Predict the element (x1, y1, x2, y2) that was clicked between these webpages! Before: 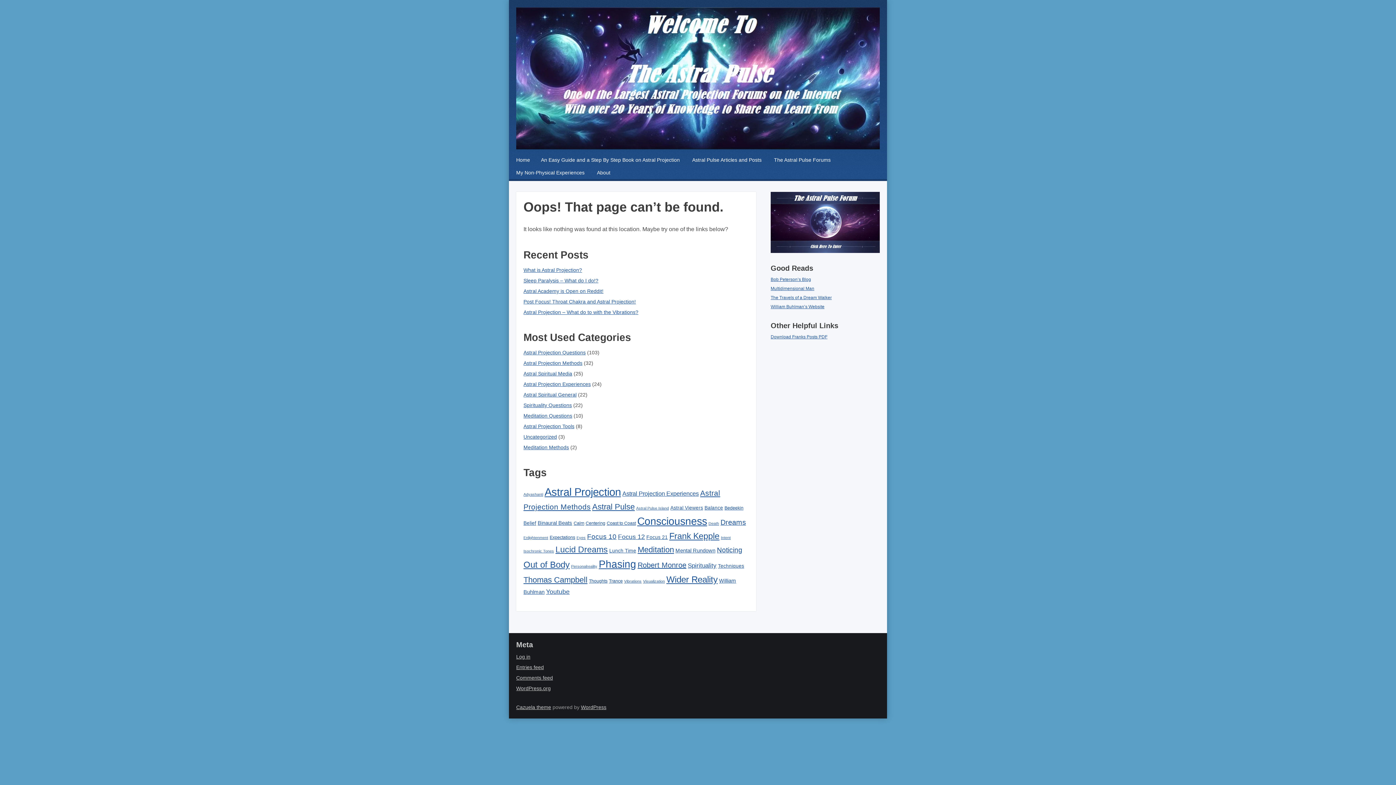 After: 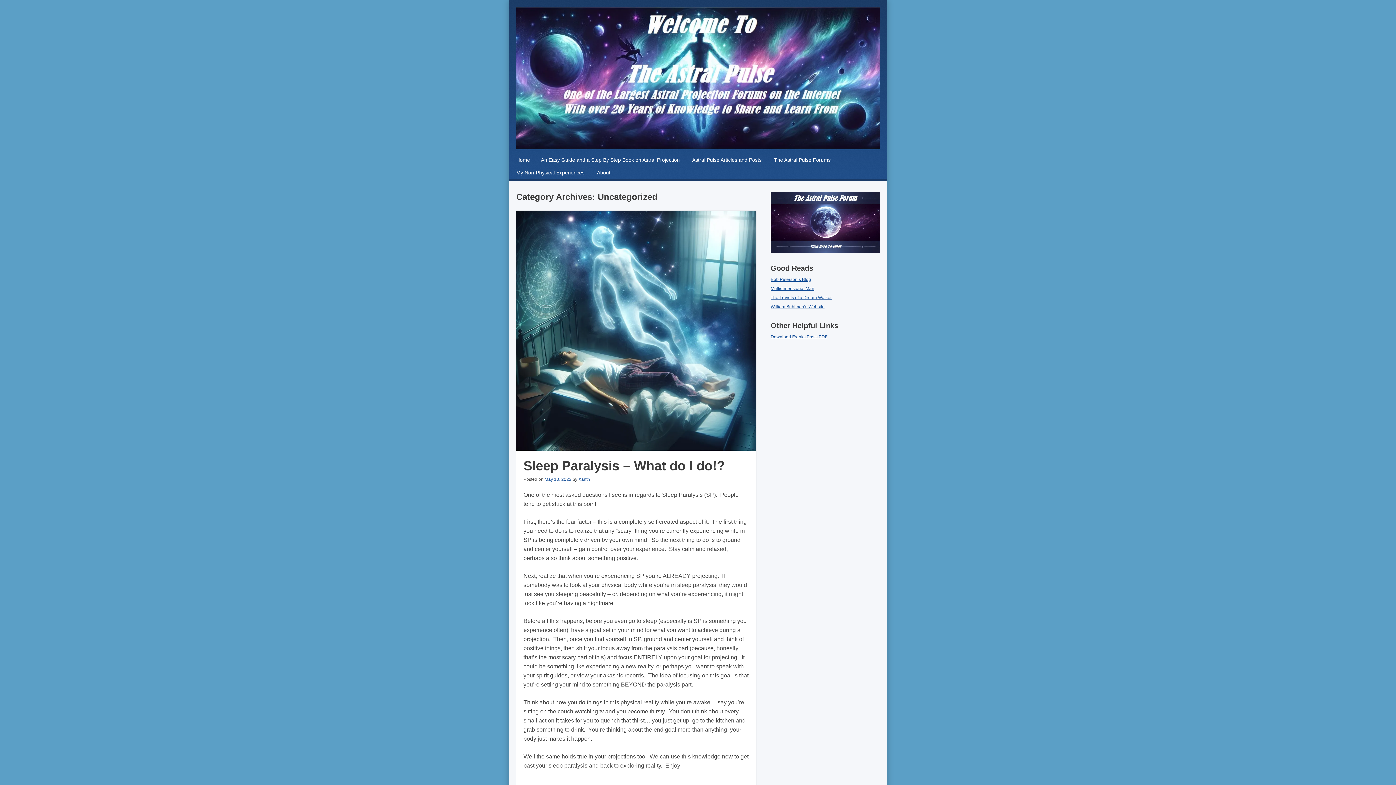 Action: label: Uncategorized bbox: (523, 434, 557, 439)